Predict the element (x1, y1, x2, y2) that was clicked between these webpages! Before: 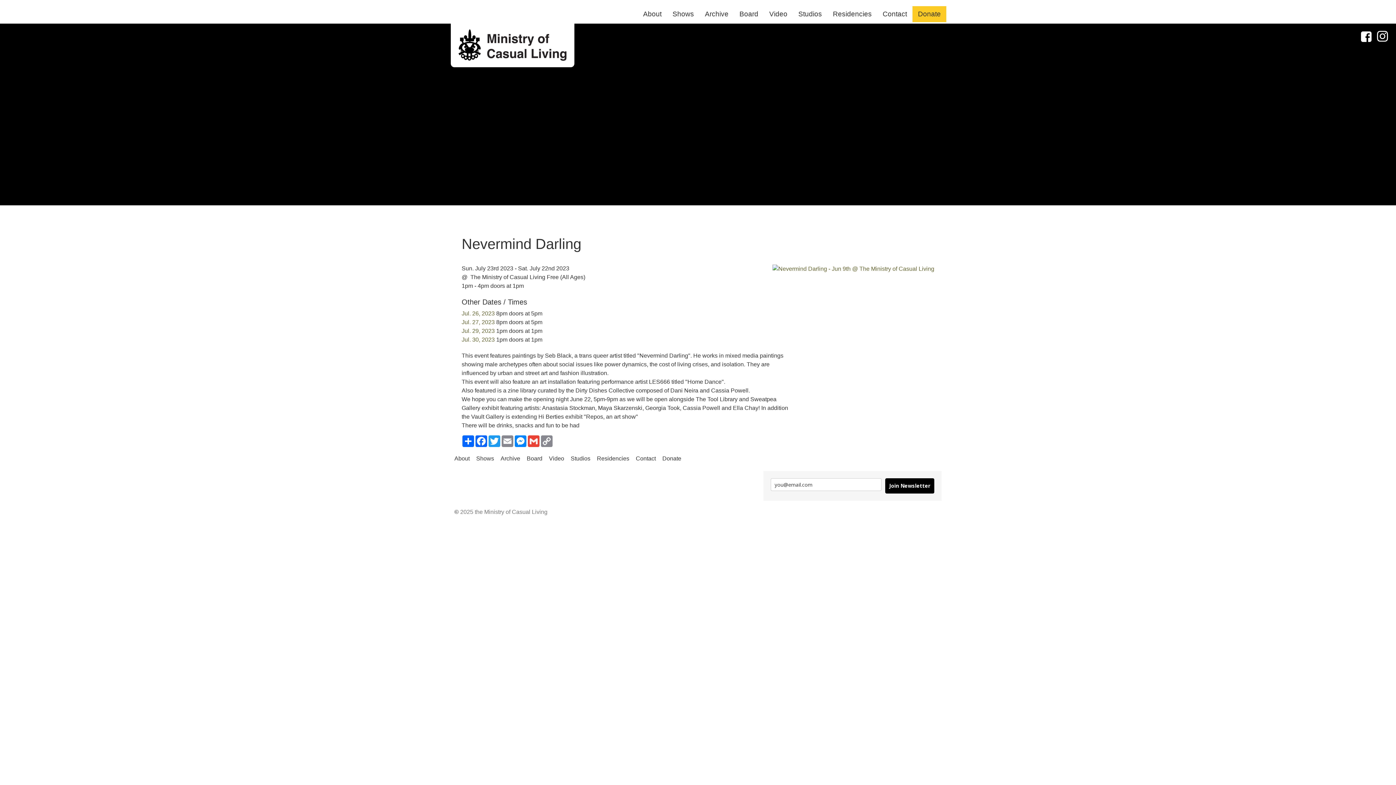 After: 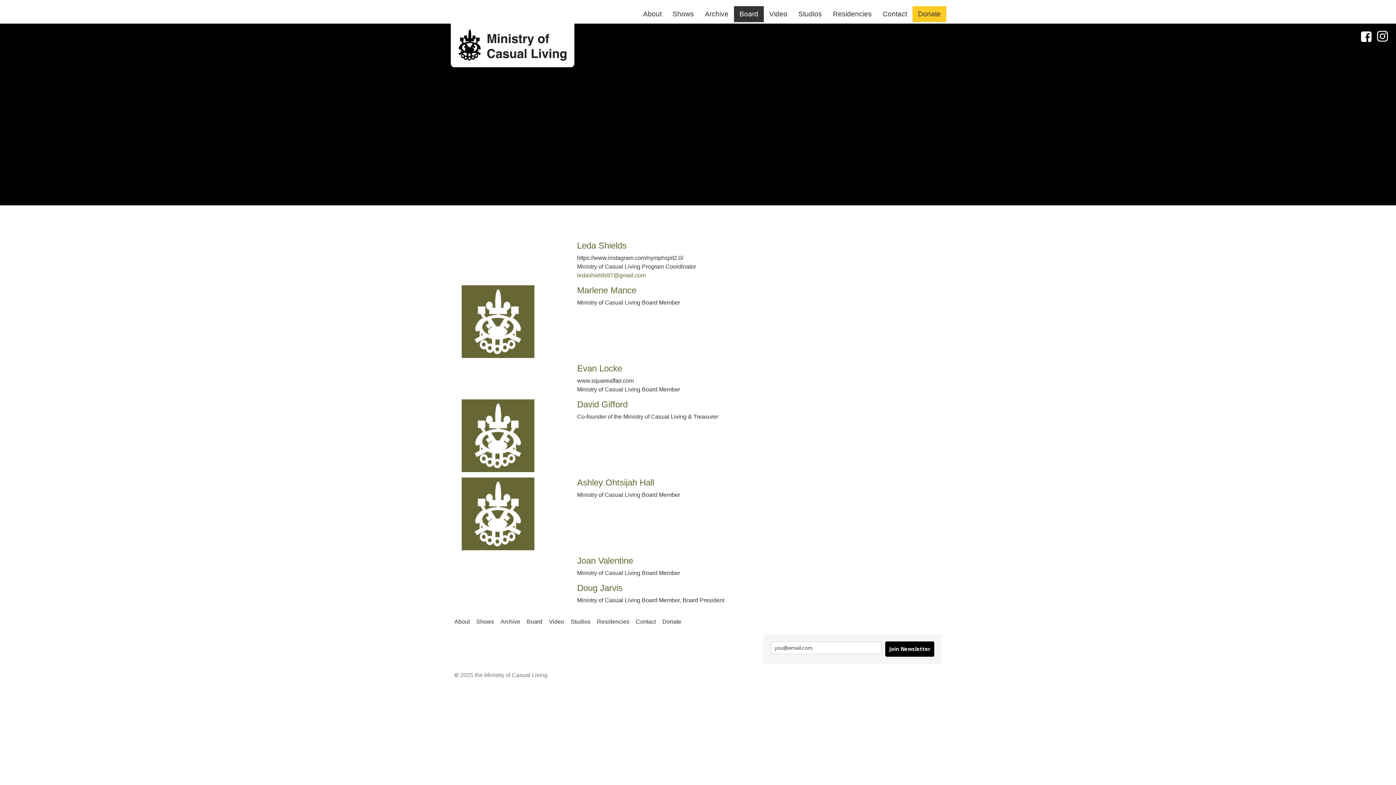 Action: label: Board bbox: (526, 455, 542, 461)